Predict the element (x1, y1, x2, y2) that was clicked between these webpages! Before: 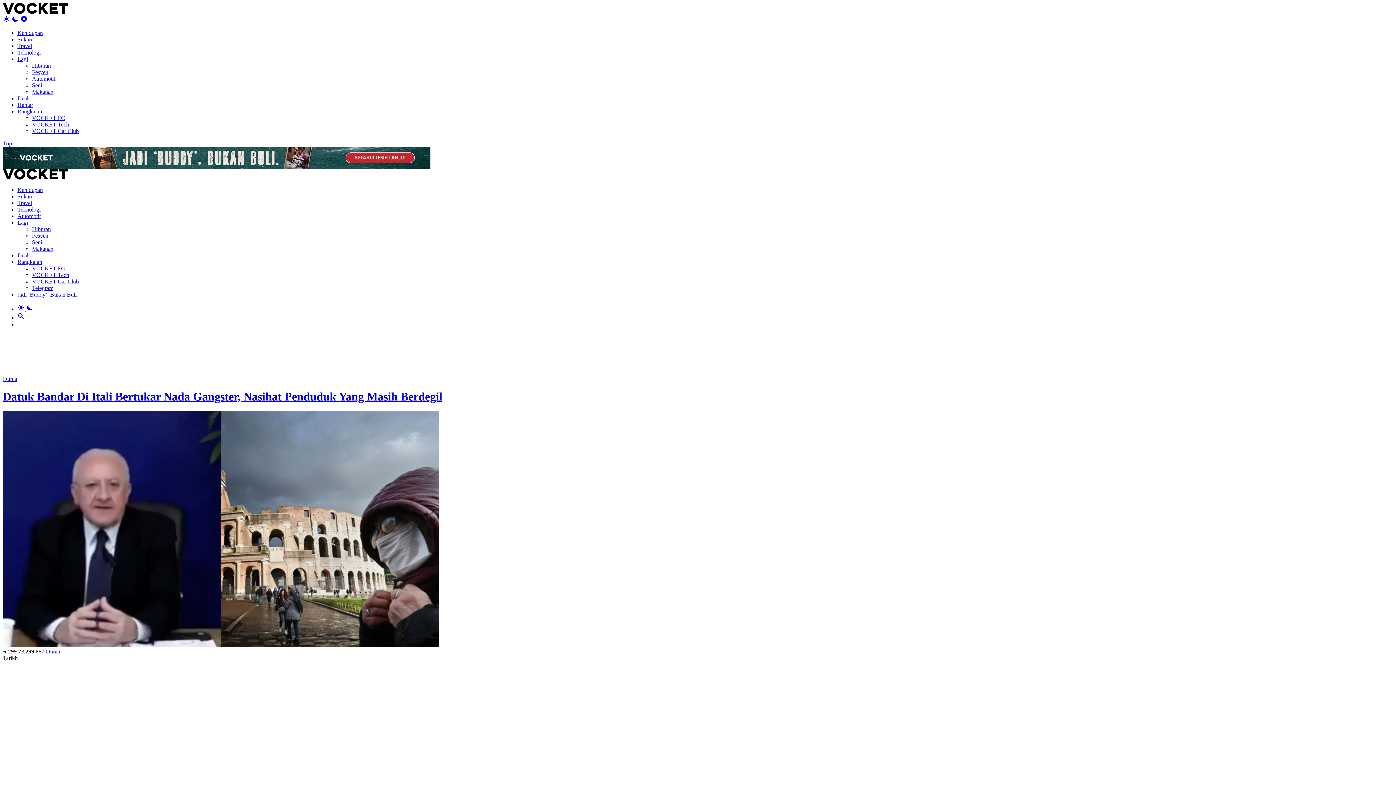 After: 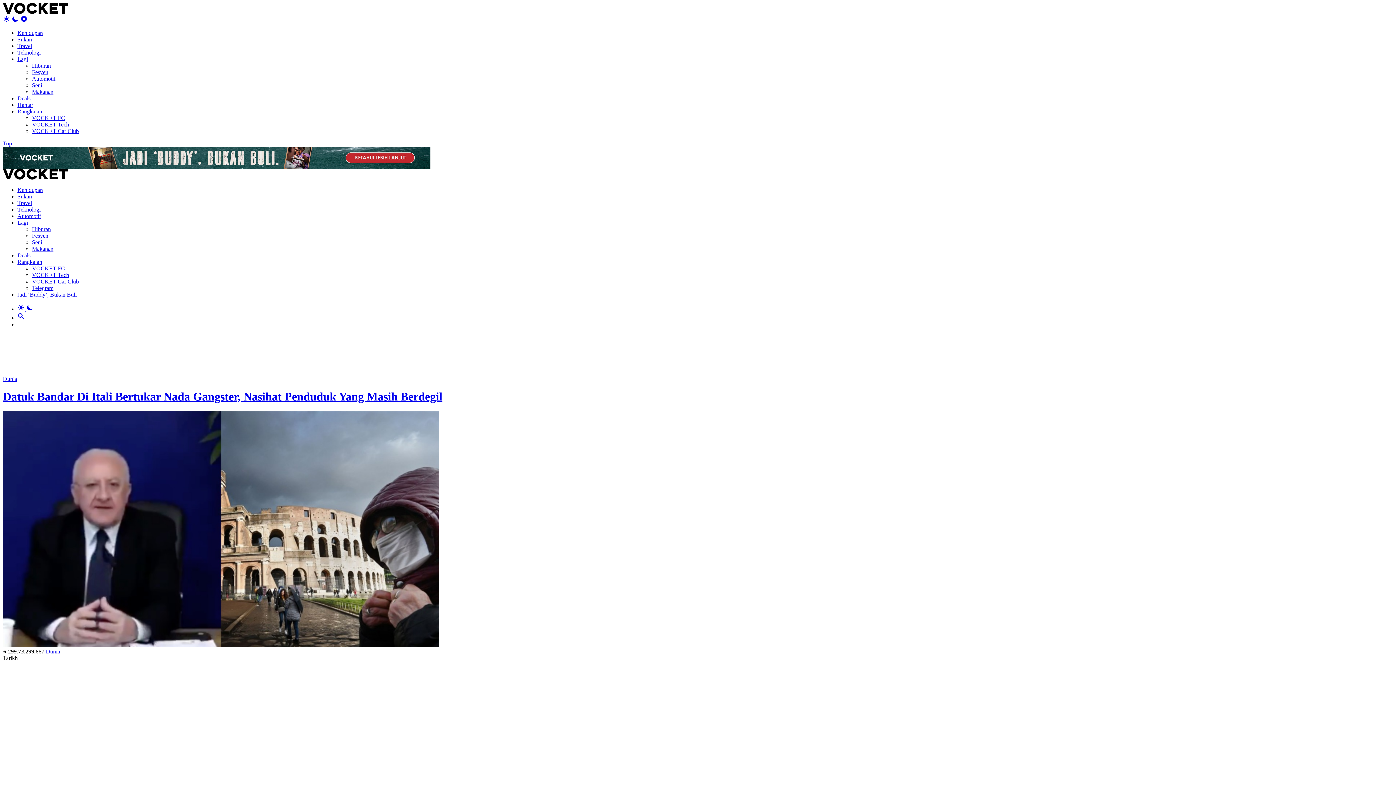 Action: bbox: (17, 108, 42, 114) label: Rangkaian